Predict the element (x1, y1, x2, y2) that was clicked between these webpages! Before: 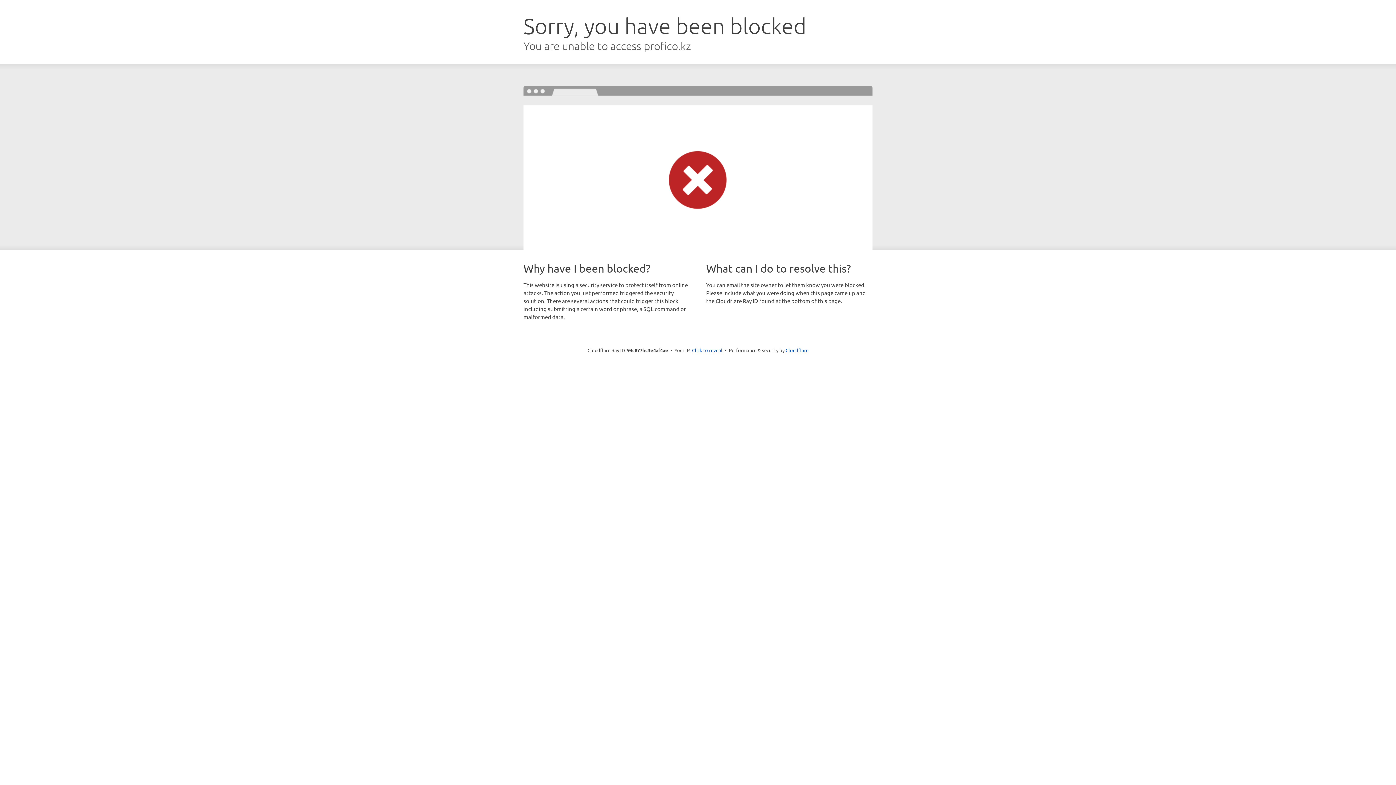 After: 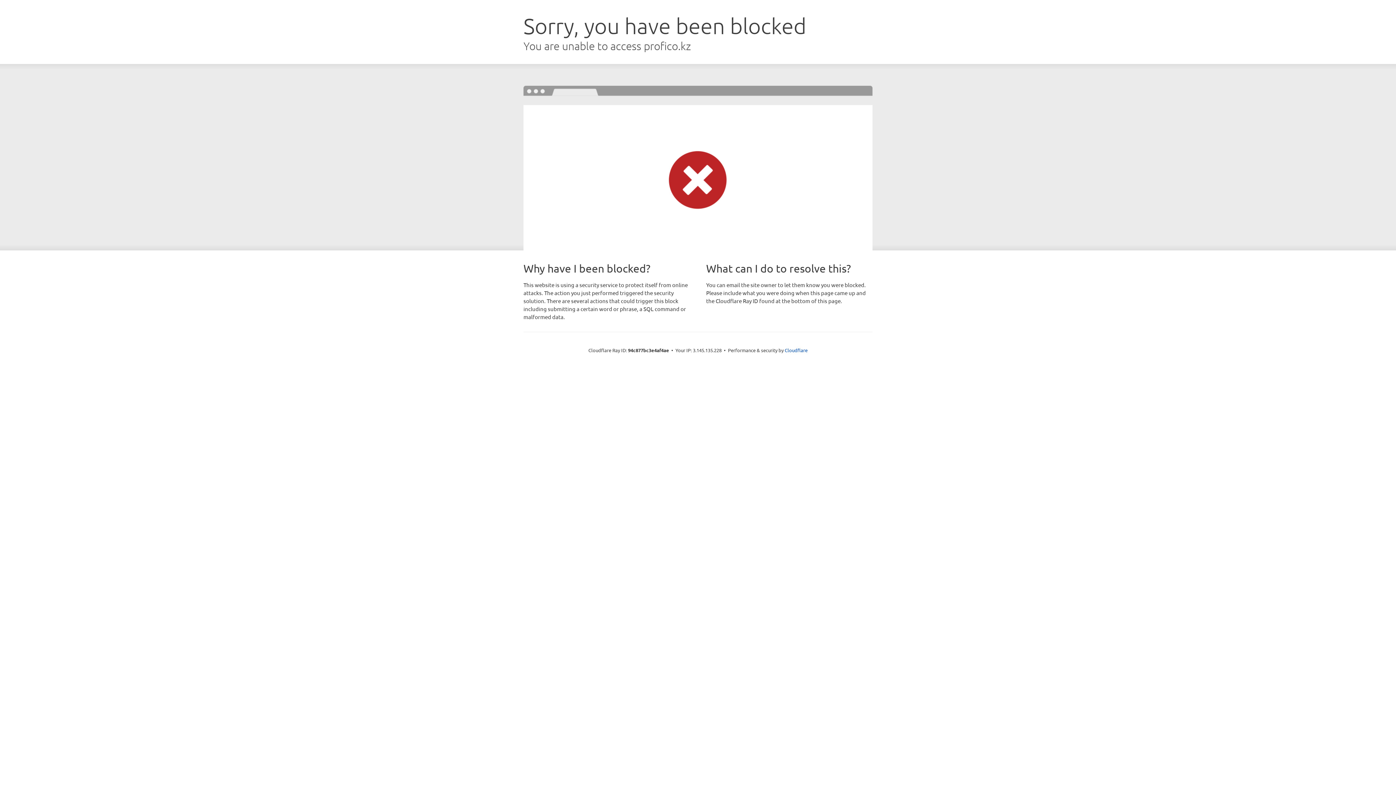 Action: bbox: (692, 346, 722, 353) label: Click to reveal